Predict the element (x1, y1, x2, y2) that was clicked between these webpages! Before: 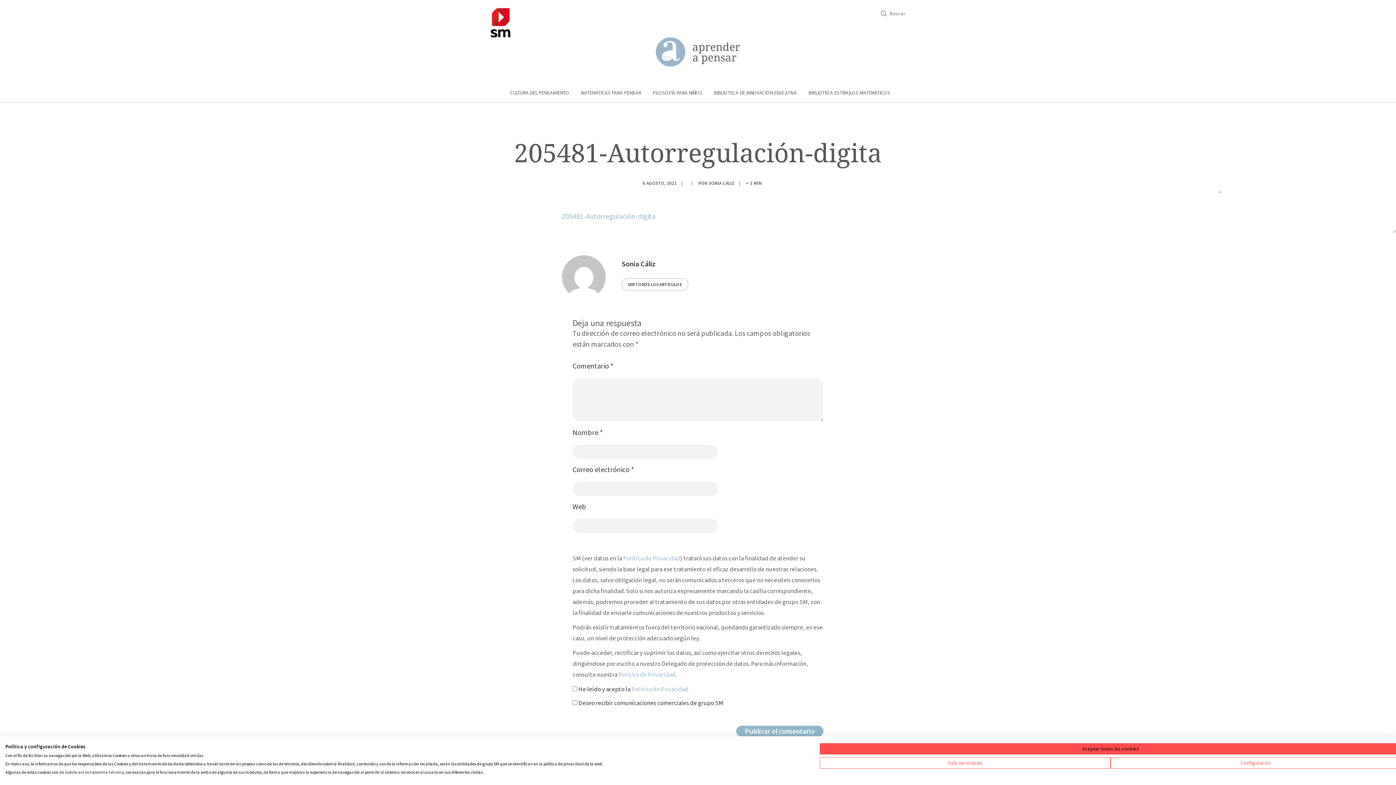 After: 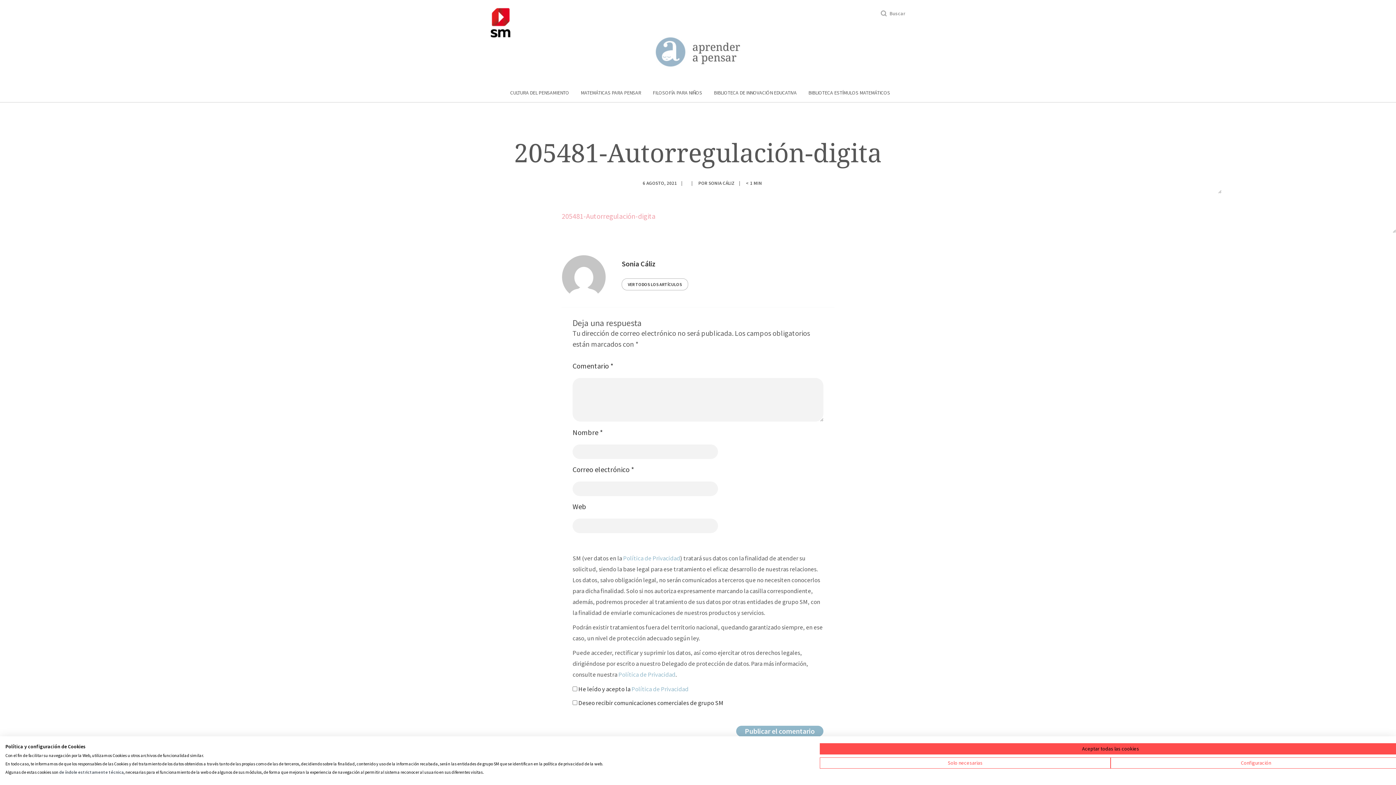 Action: bbox: (561, 211, 655, 220) label: 205481-Autorregulación-digita